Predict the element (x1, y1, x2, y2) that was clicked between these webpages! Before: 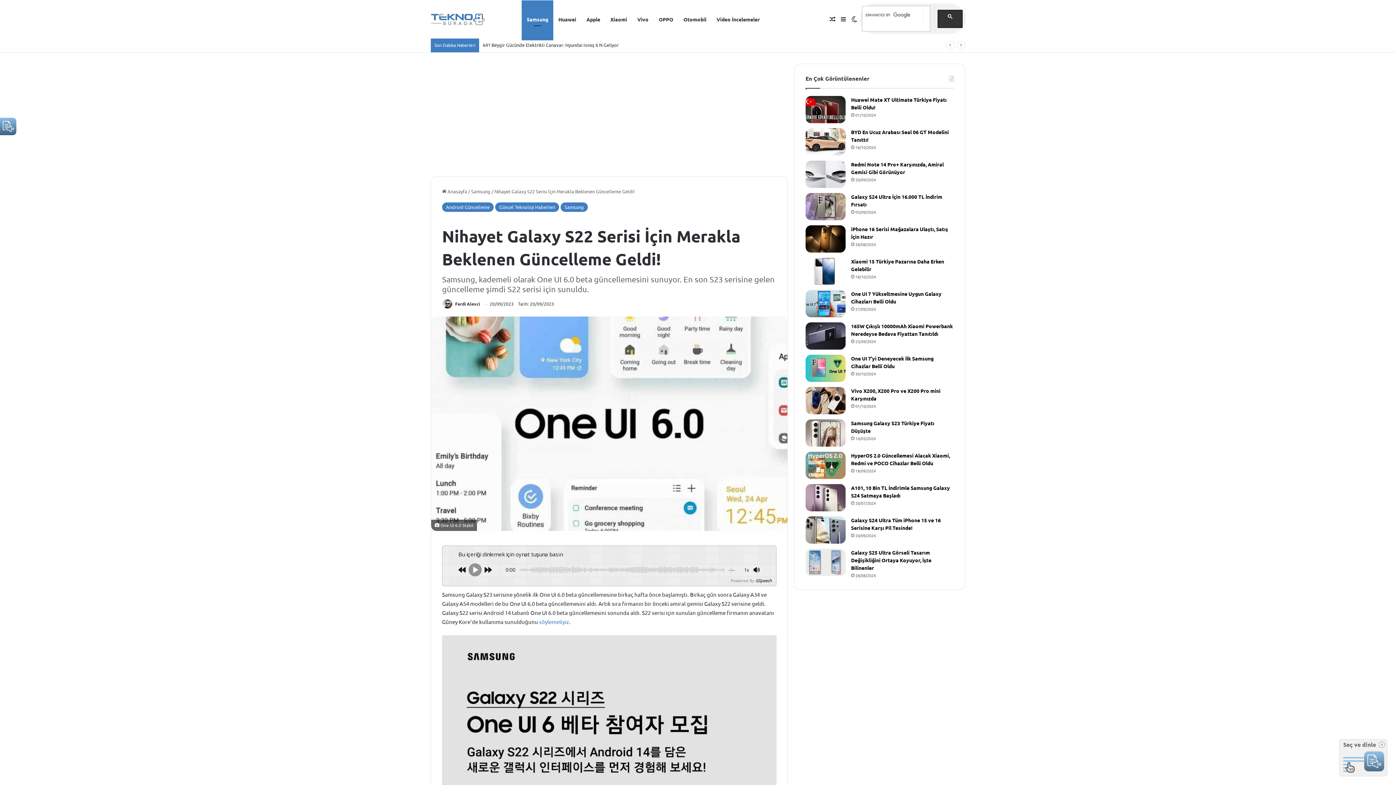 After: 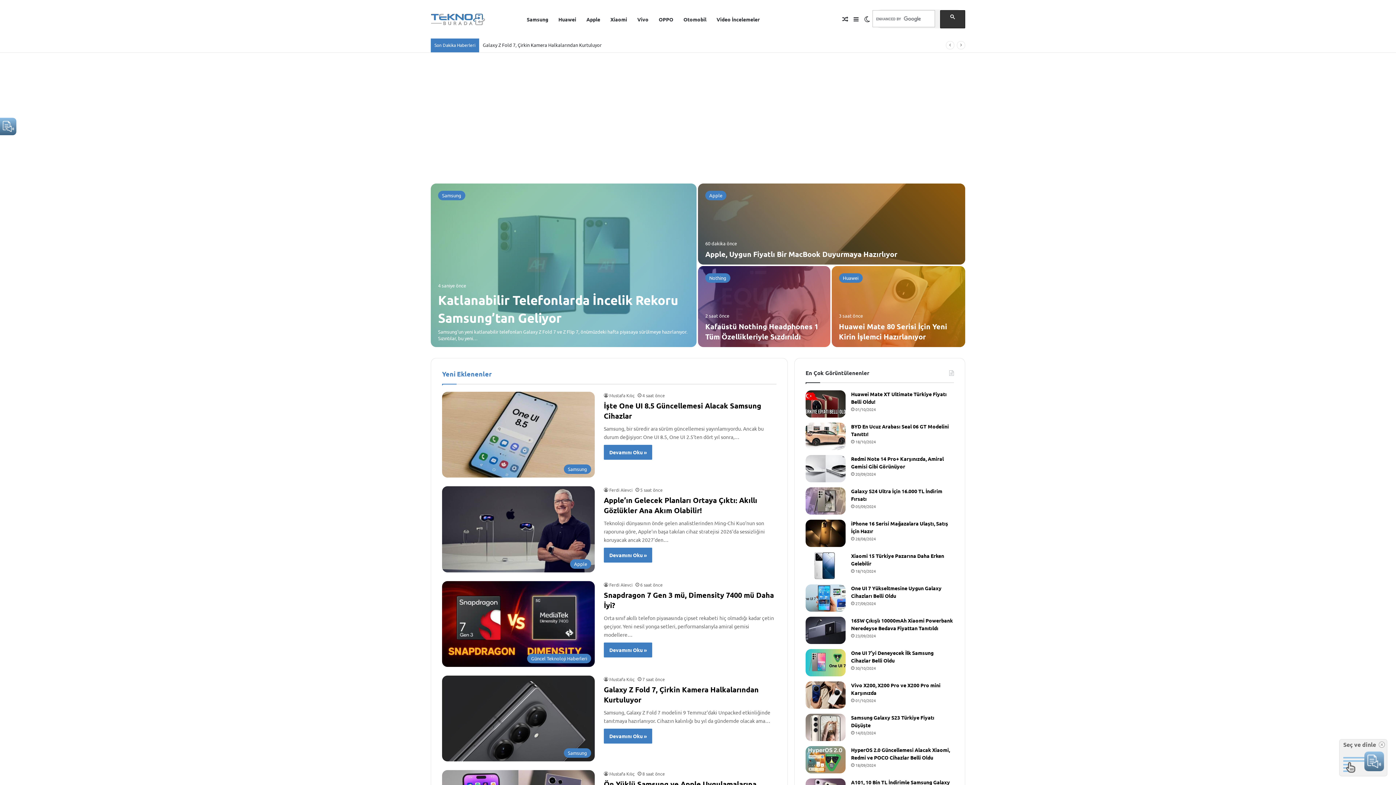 Action: bbox: (442, 188, 467, 194) label:  Anasayfa